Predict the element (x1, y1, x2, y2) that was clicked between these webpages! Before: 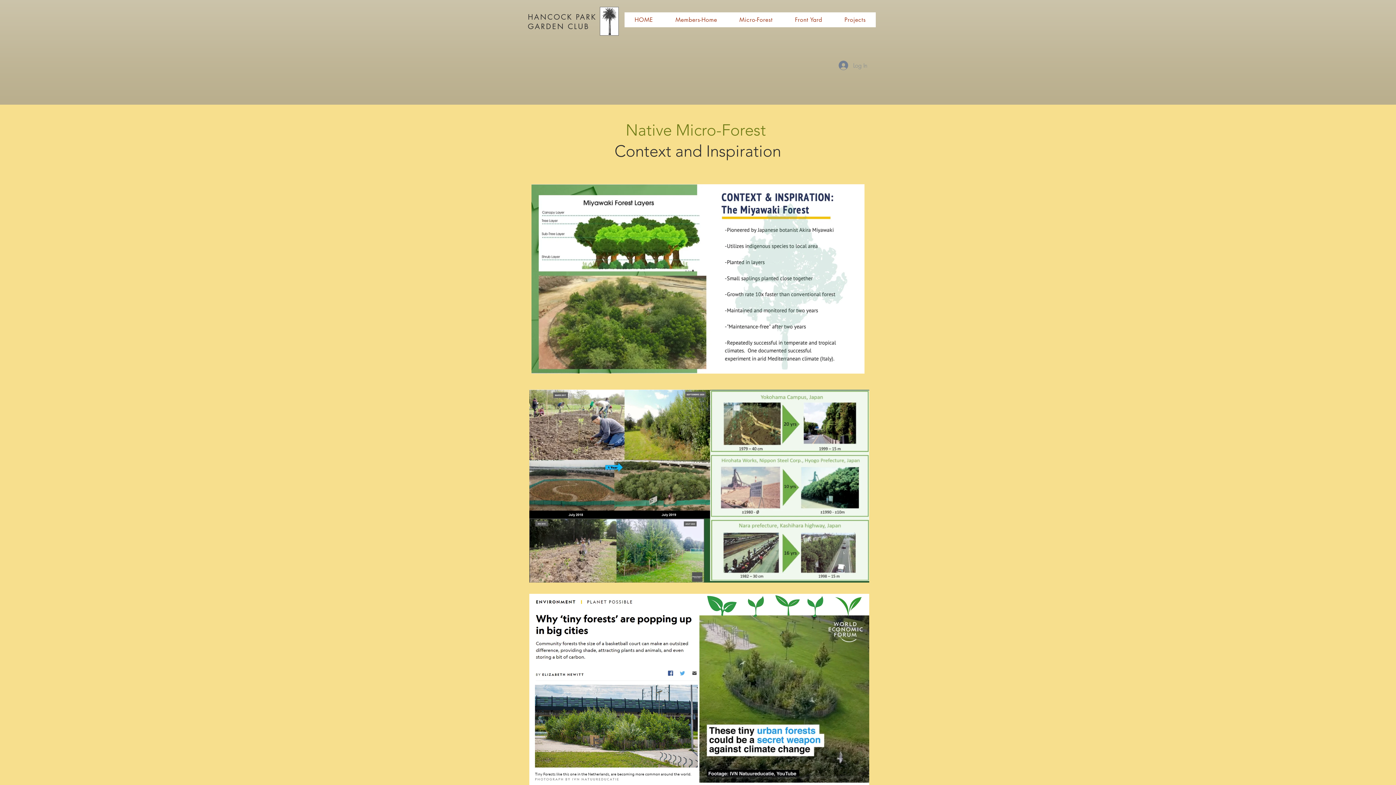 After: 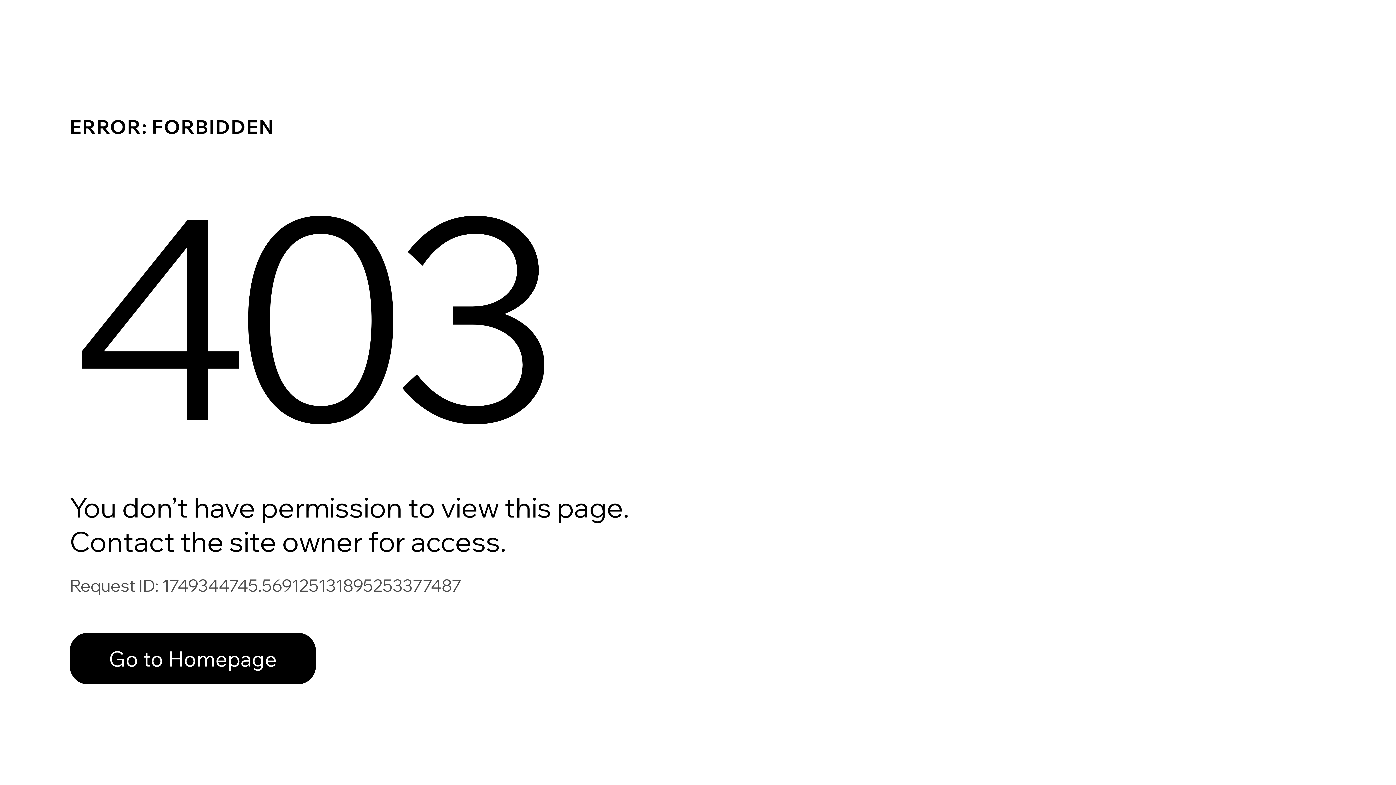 Action: label: Members-Home bbox: (665, 12, 727, 27)